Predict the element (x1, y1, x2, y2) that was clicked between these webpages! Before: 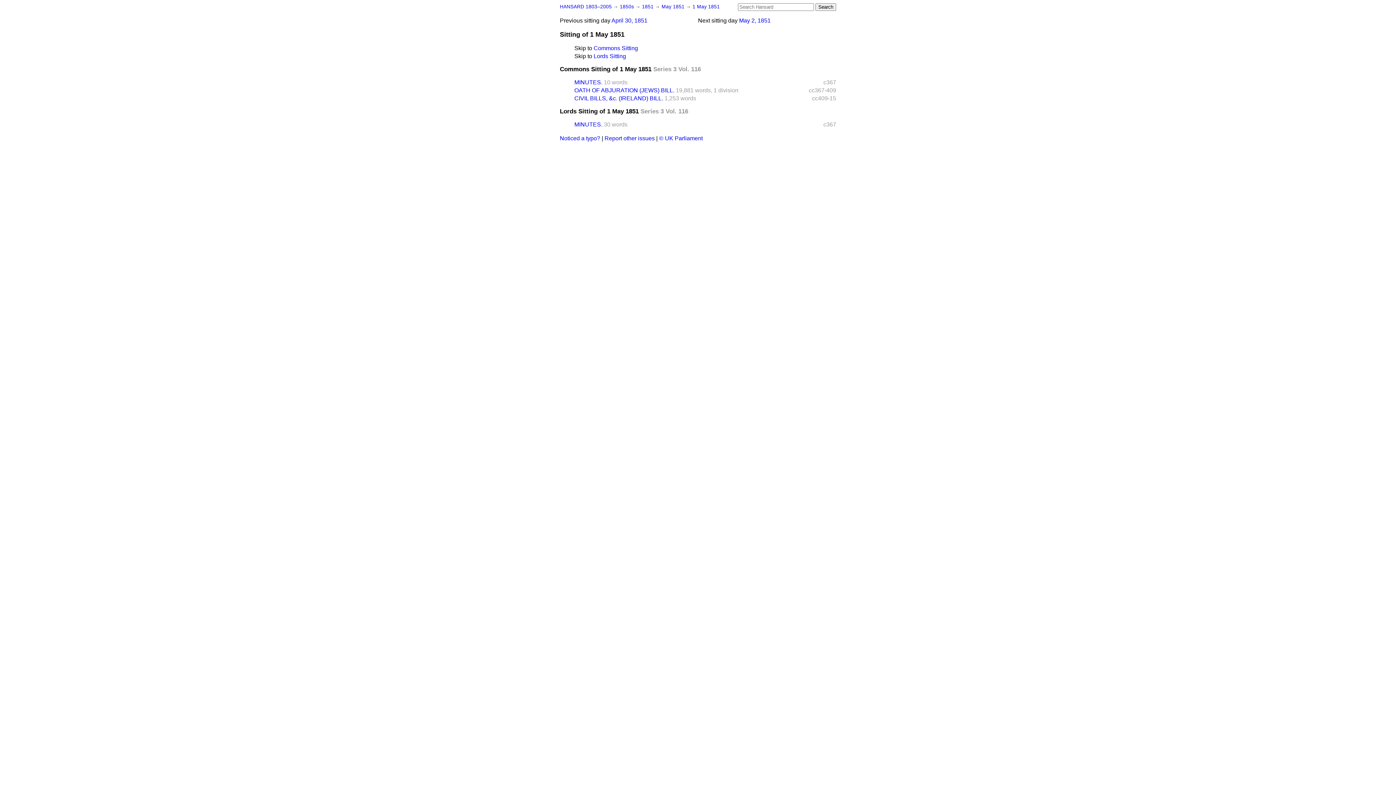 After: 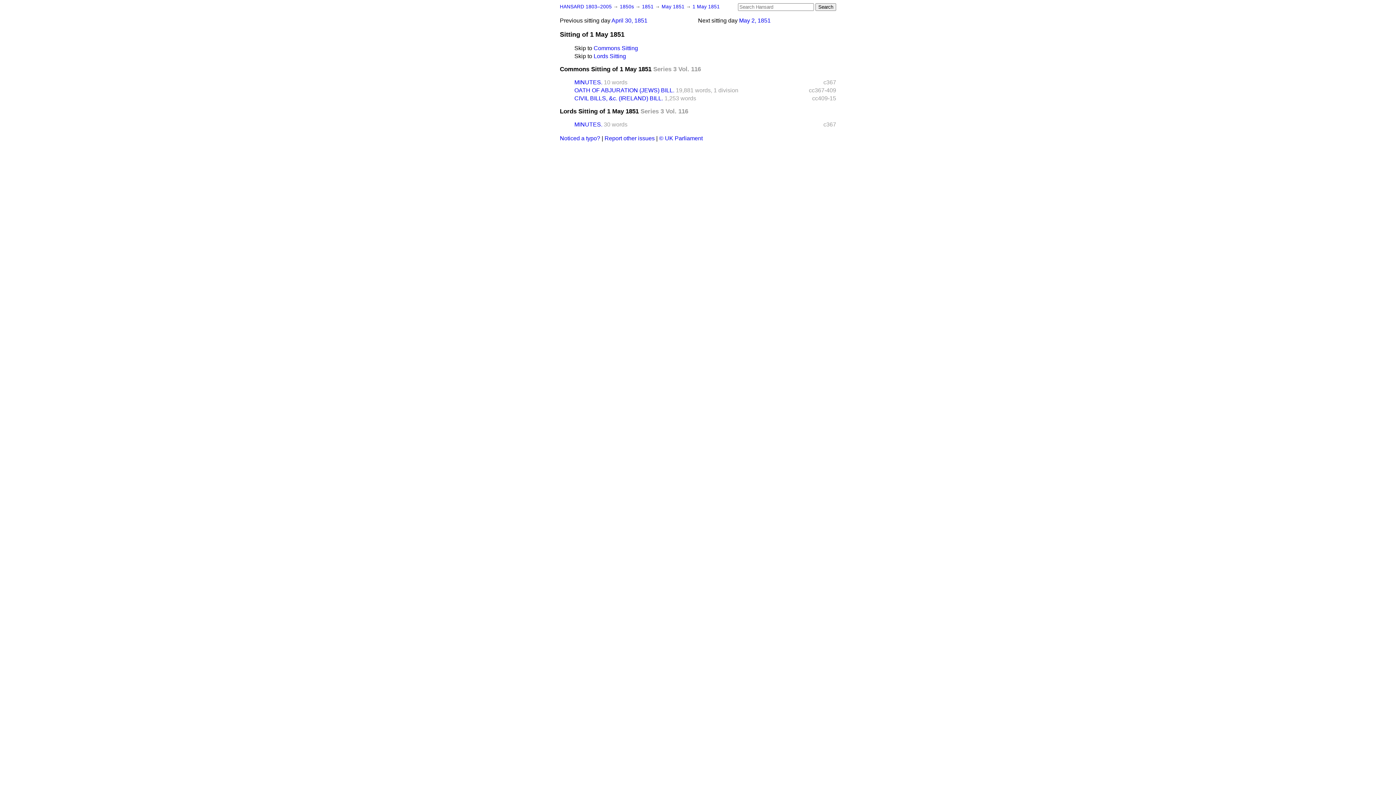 Action: label: Commons Sitting bbox: (593, 45, 638, 51)